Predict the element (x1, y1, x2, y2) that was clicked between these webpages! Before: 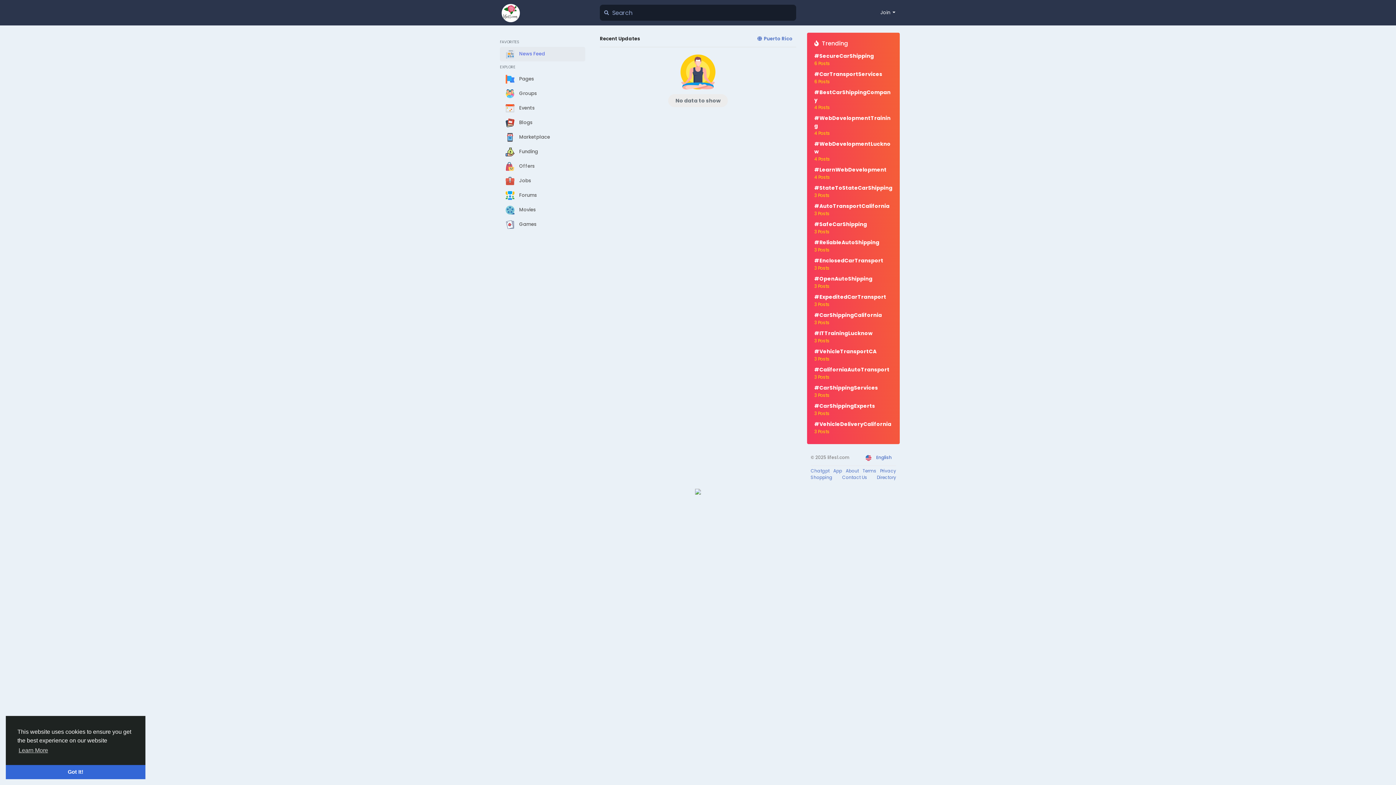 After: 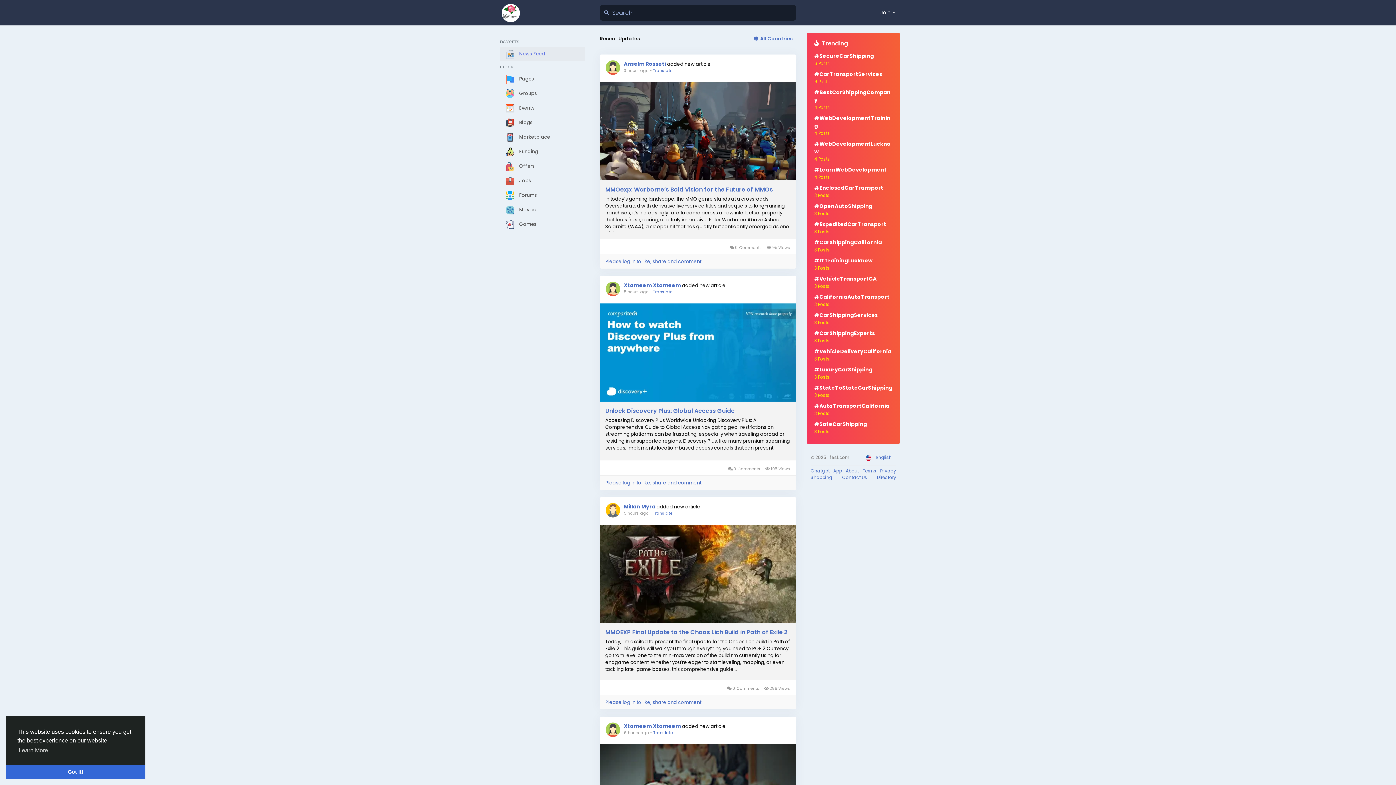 Action: bbox: (501, 0, 581, 25)